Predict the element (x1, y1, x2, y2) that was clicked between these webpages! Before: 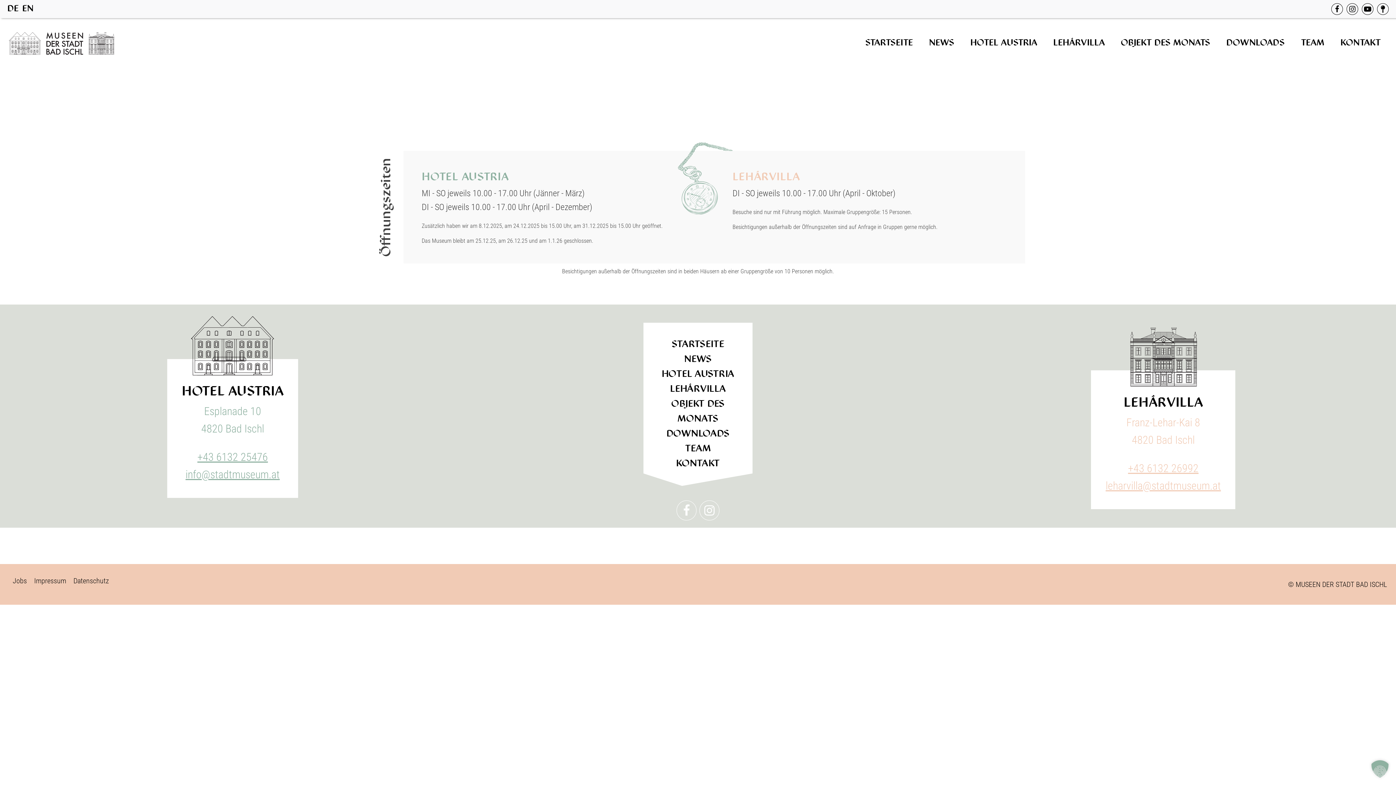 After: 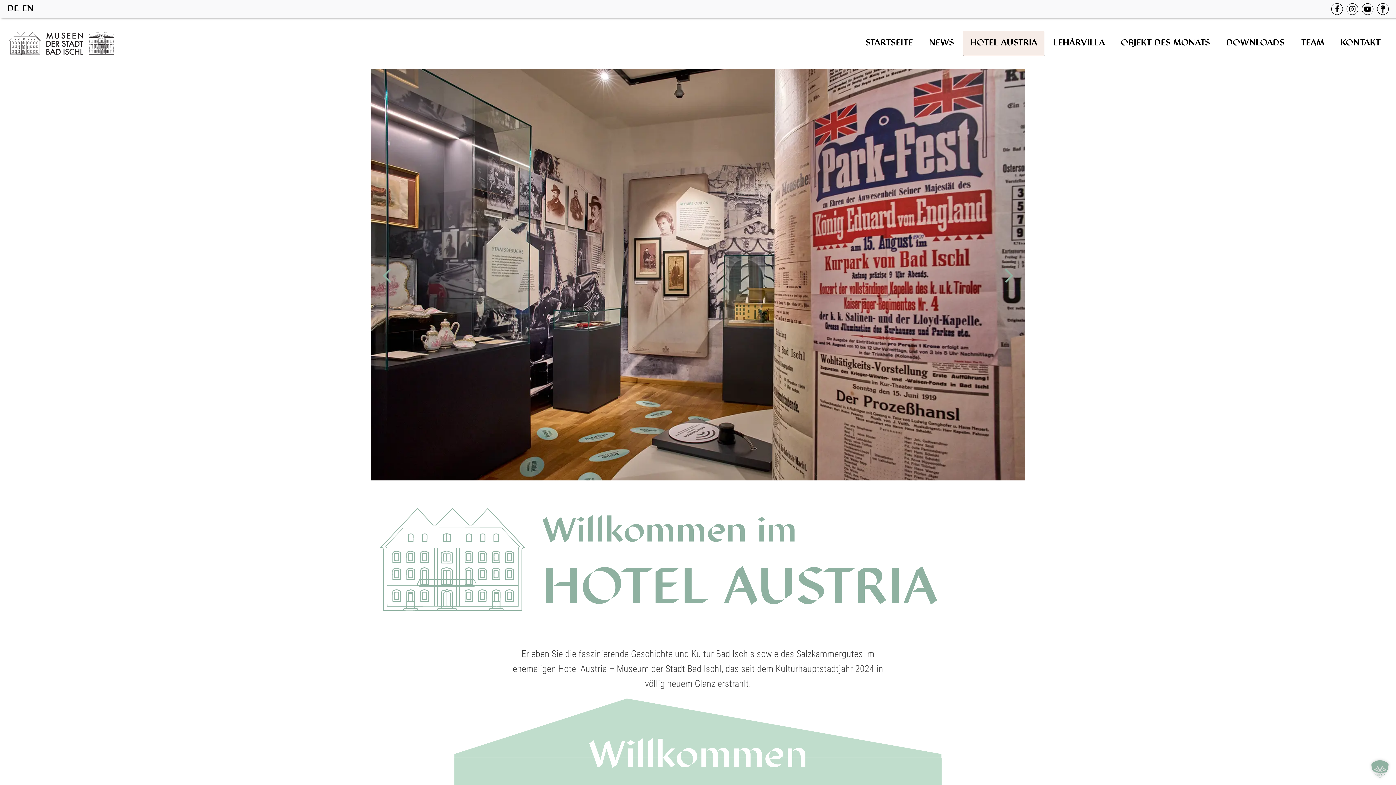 Action: label: HOTEL AUSTRIA bbox: (643, 367, 752, 382)